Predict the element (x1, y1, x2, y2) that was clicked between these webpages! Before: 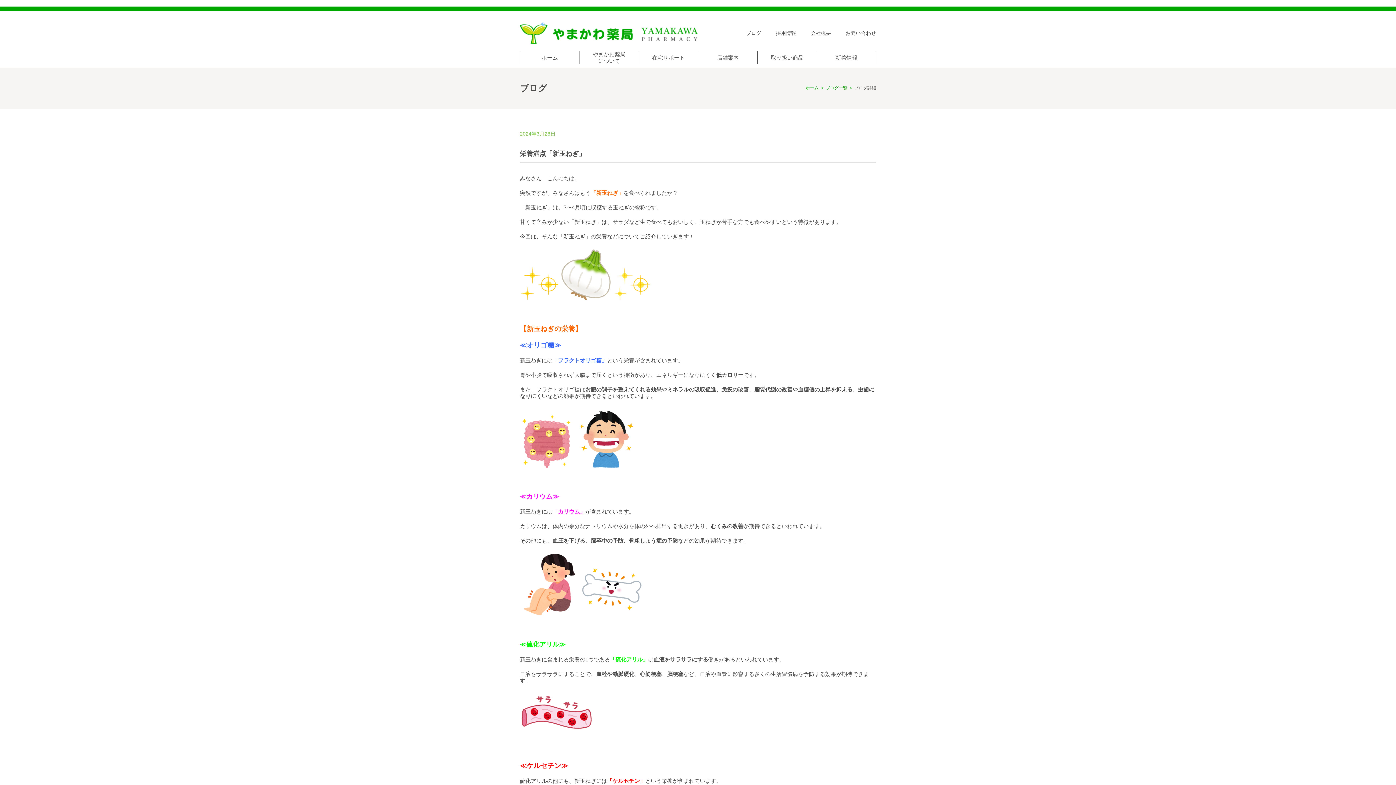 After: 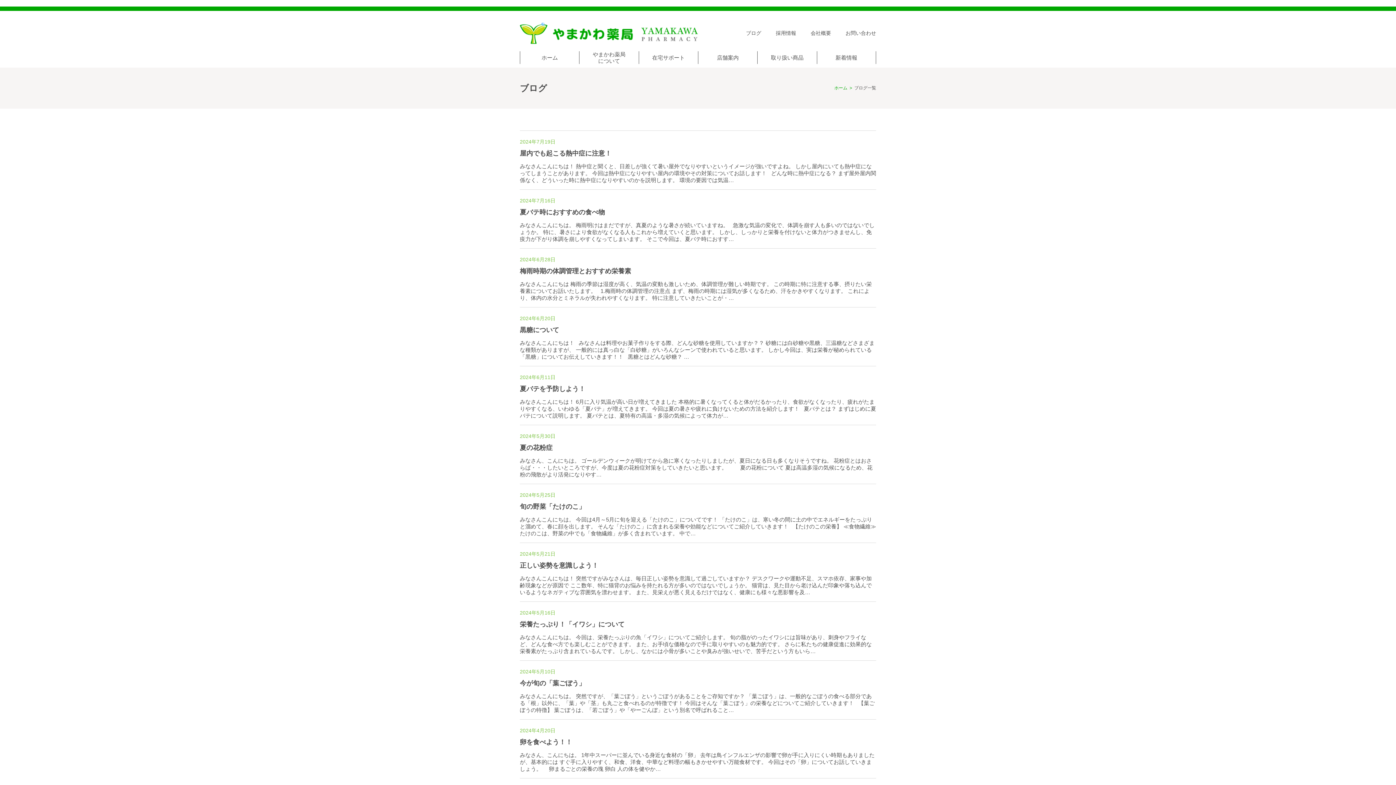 Action: bbox: (825, 85, 847, 90) label: ブログ一覧